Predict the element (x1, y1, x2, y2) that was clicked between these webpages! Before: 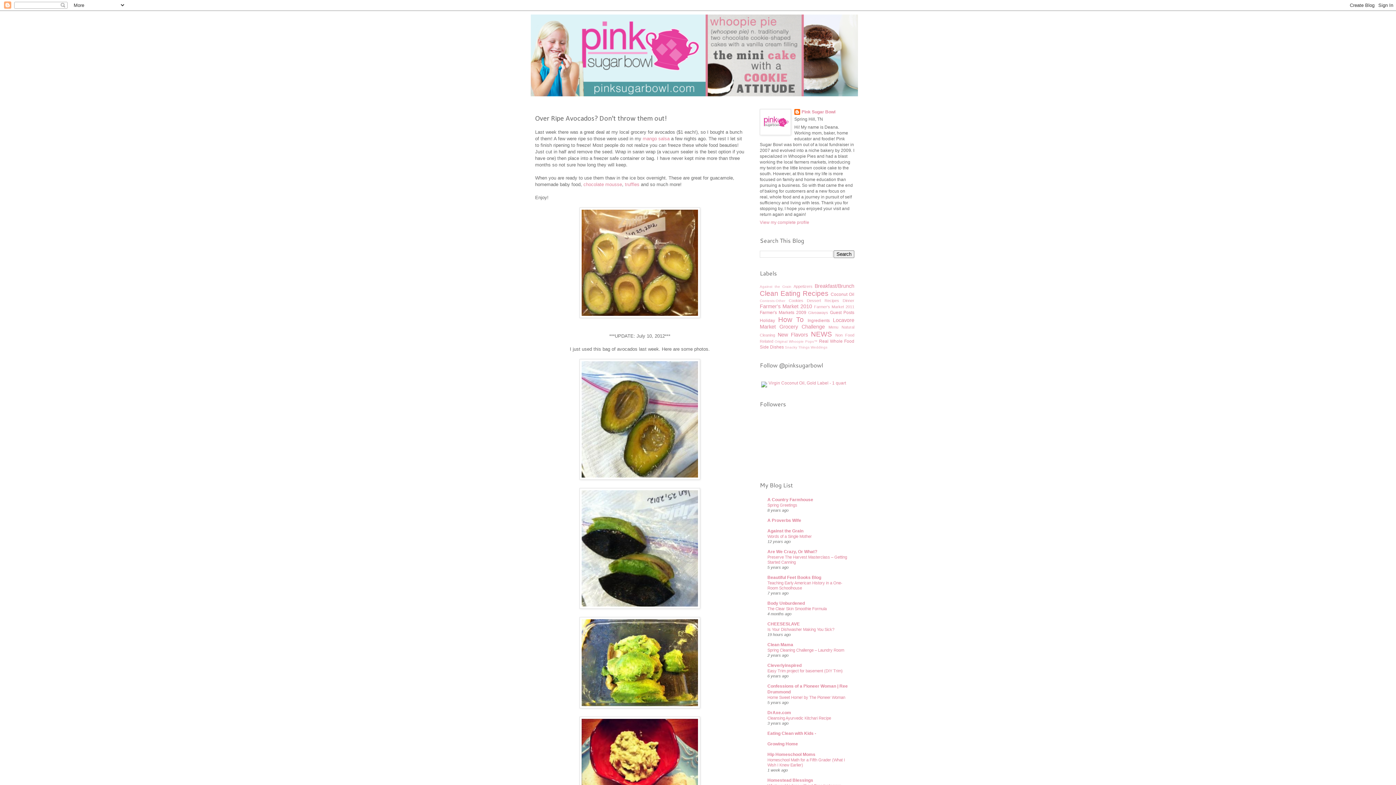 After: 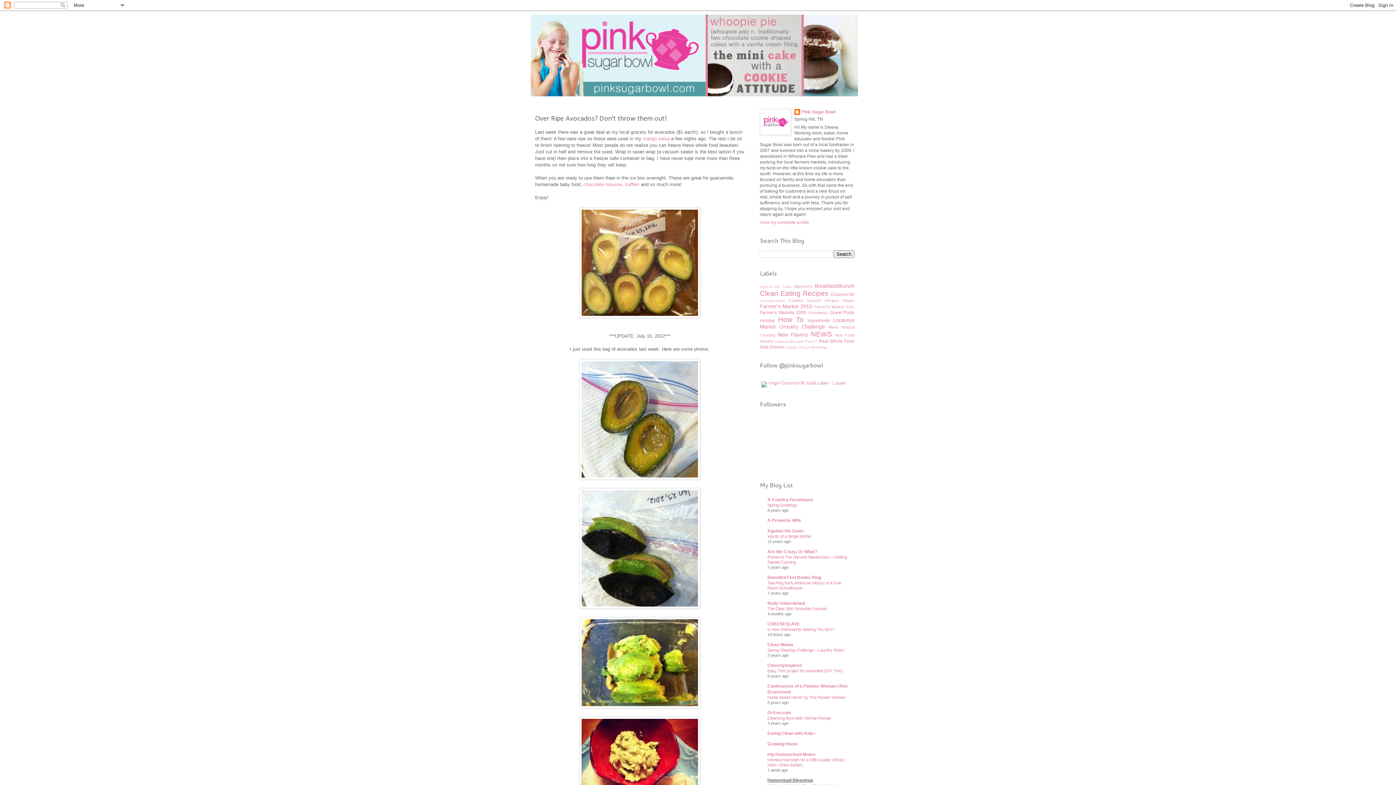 Action: bbox: (767, 778, 813, 783) label: Homestead Blessings